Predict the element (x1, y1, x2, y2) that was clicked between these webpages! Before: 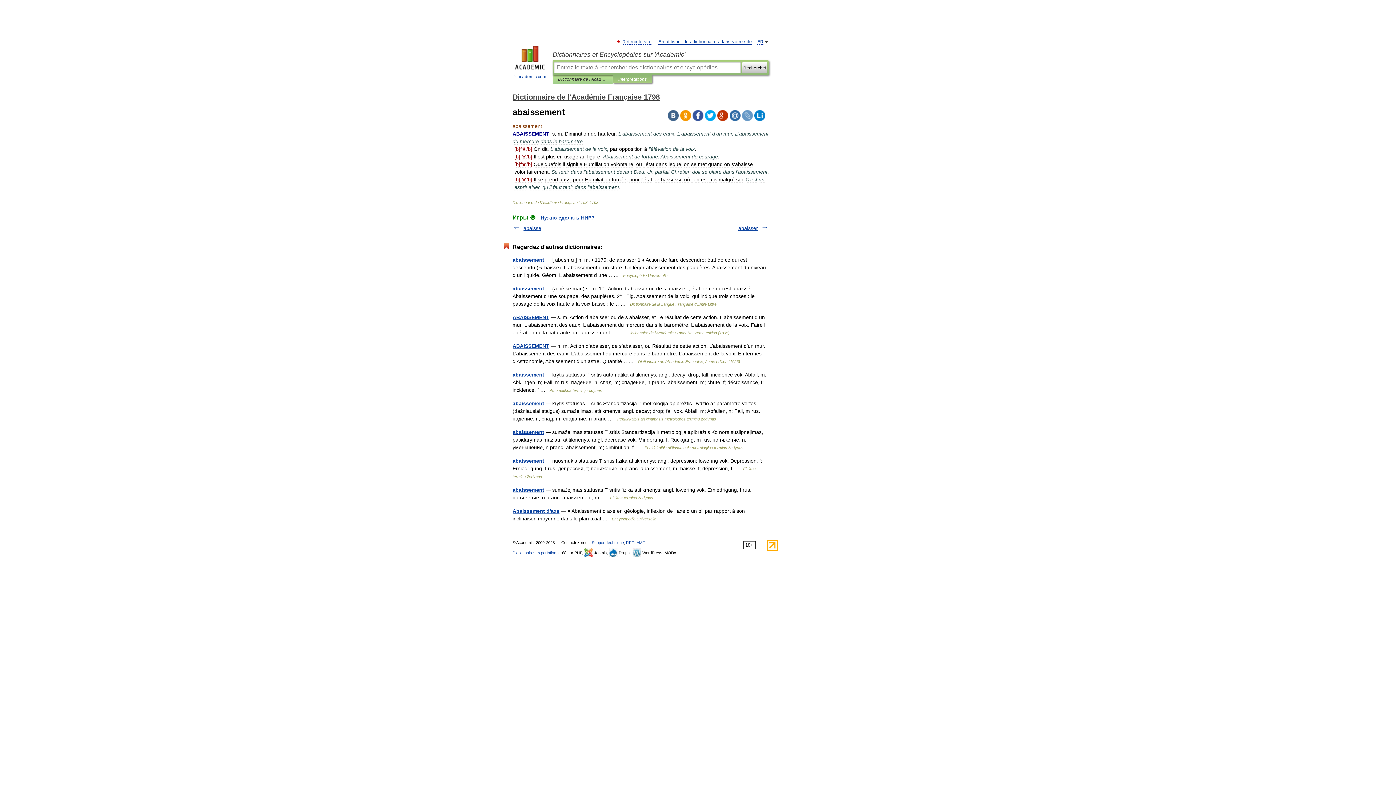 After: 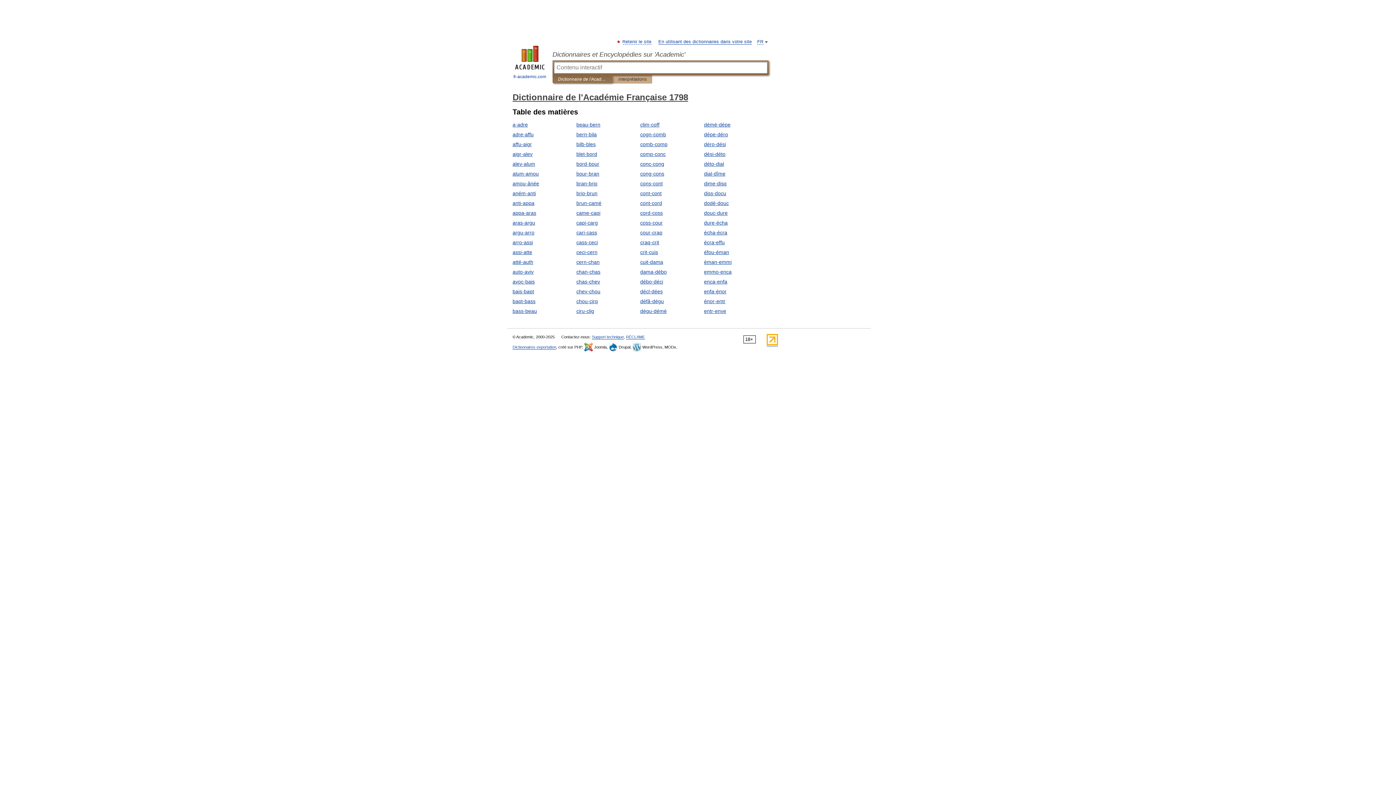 Action: bbox: (512, 93, 660, 101) label: Dictionnaire de l'Académie Française 1798